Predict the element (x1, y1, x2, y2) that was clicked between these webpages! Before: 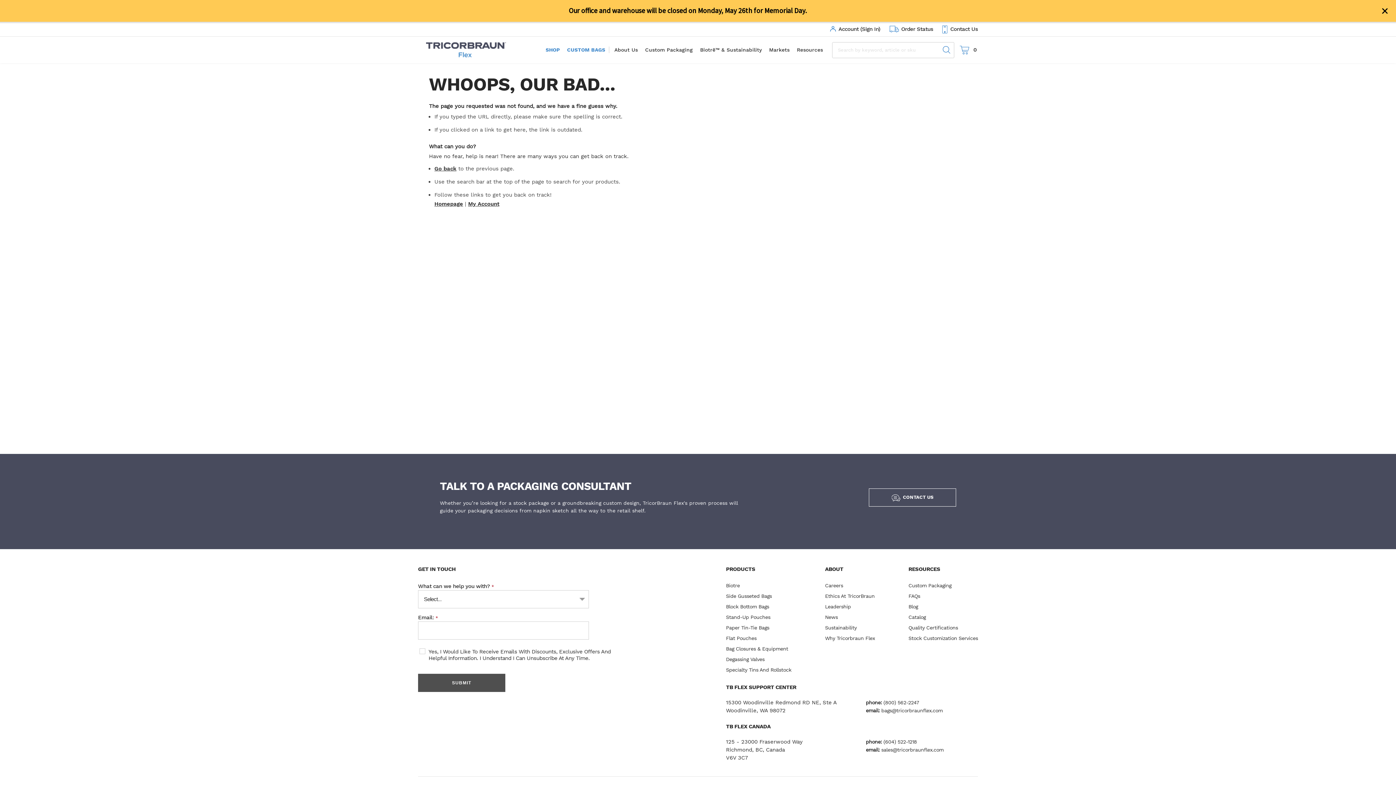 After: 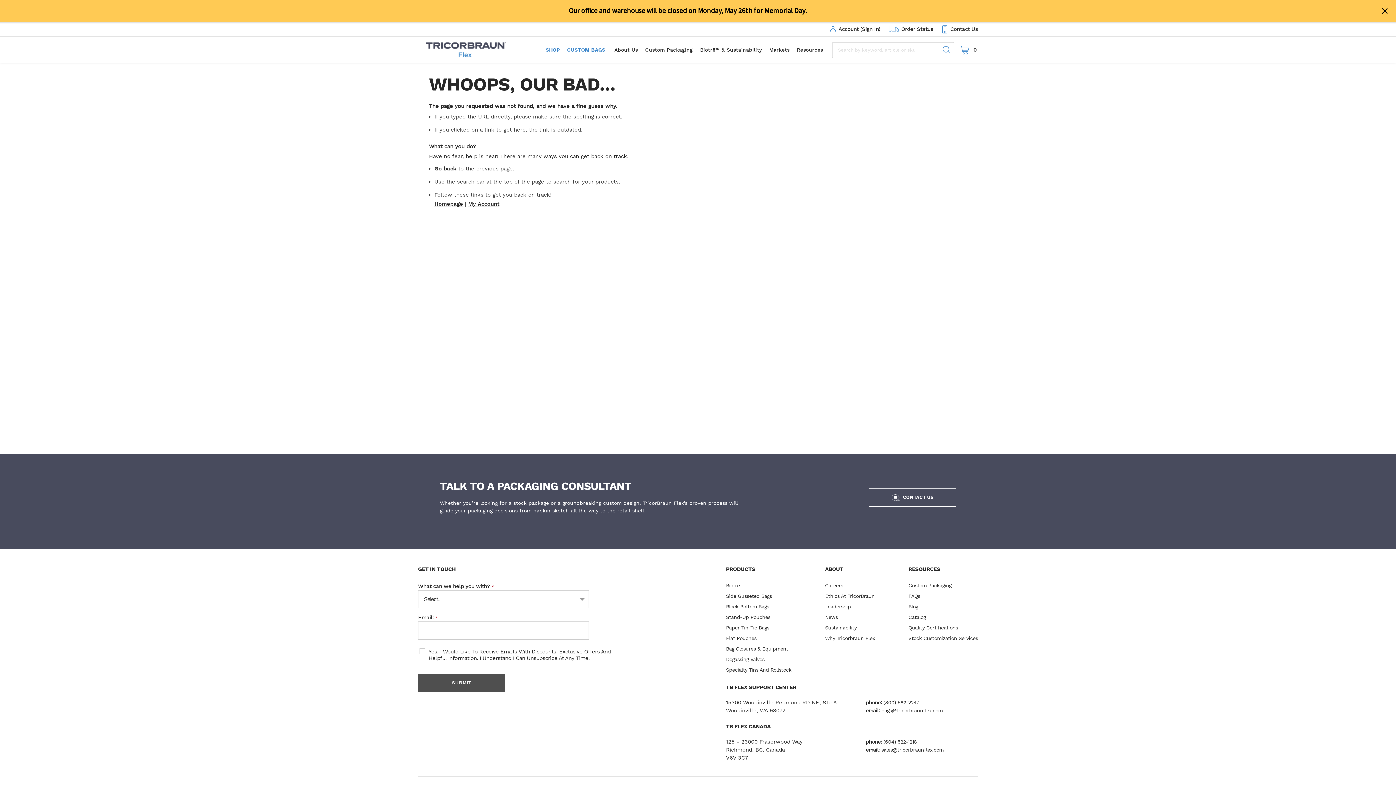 Action: bbox: (866, 708, 942, 713) label: email: bags@tricorbraunflex.com